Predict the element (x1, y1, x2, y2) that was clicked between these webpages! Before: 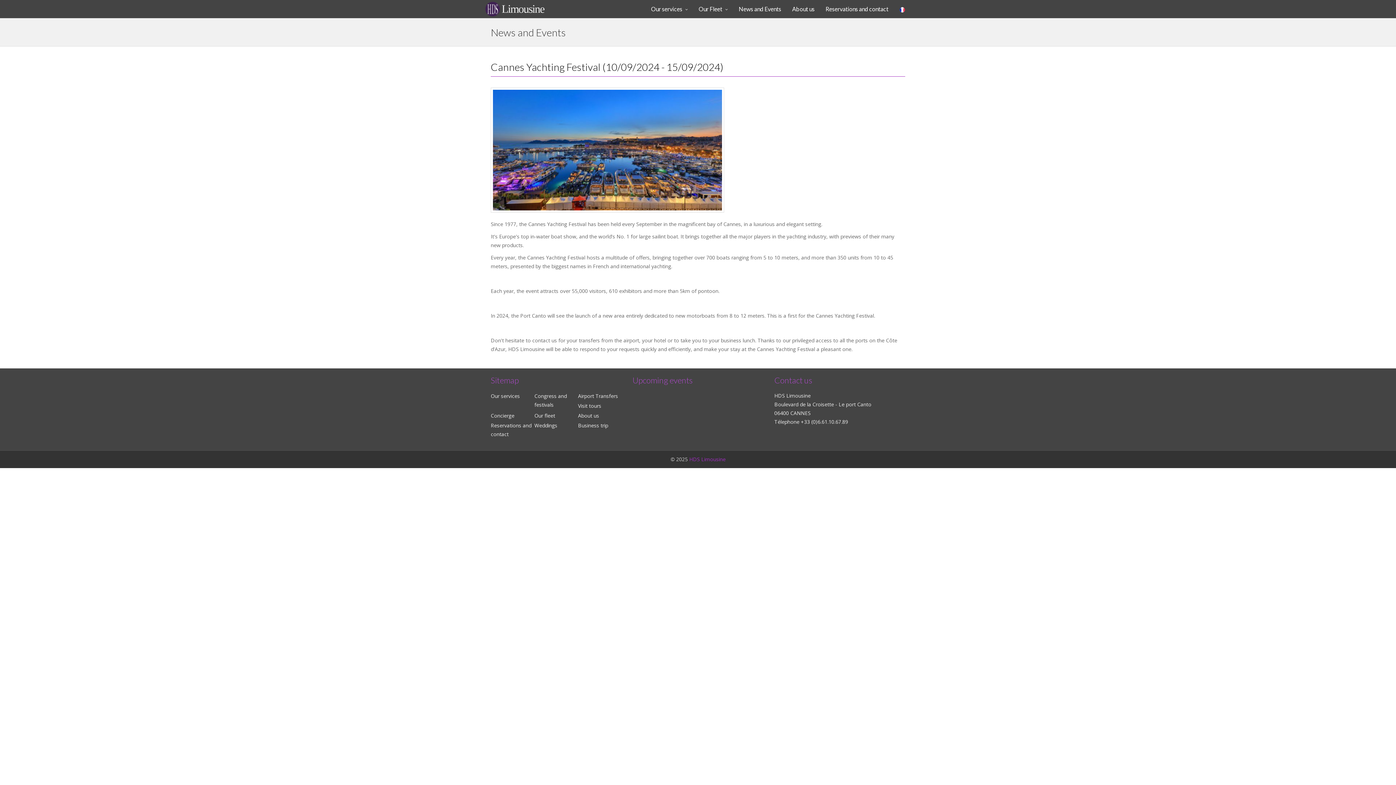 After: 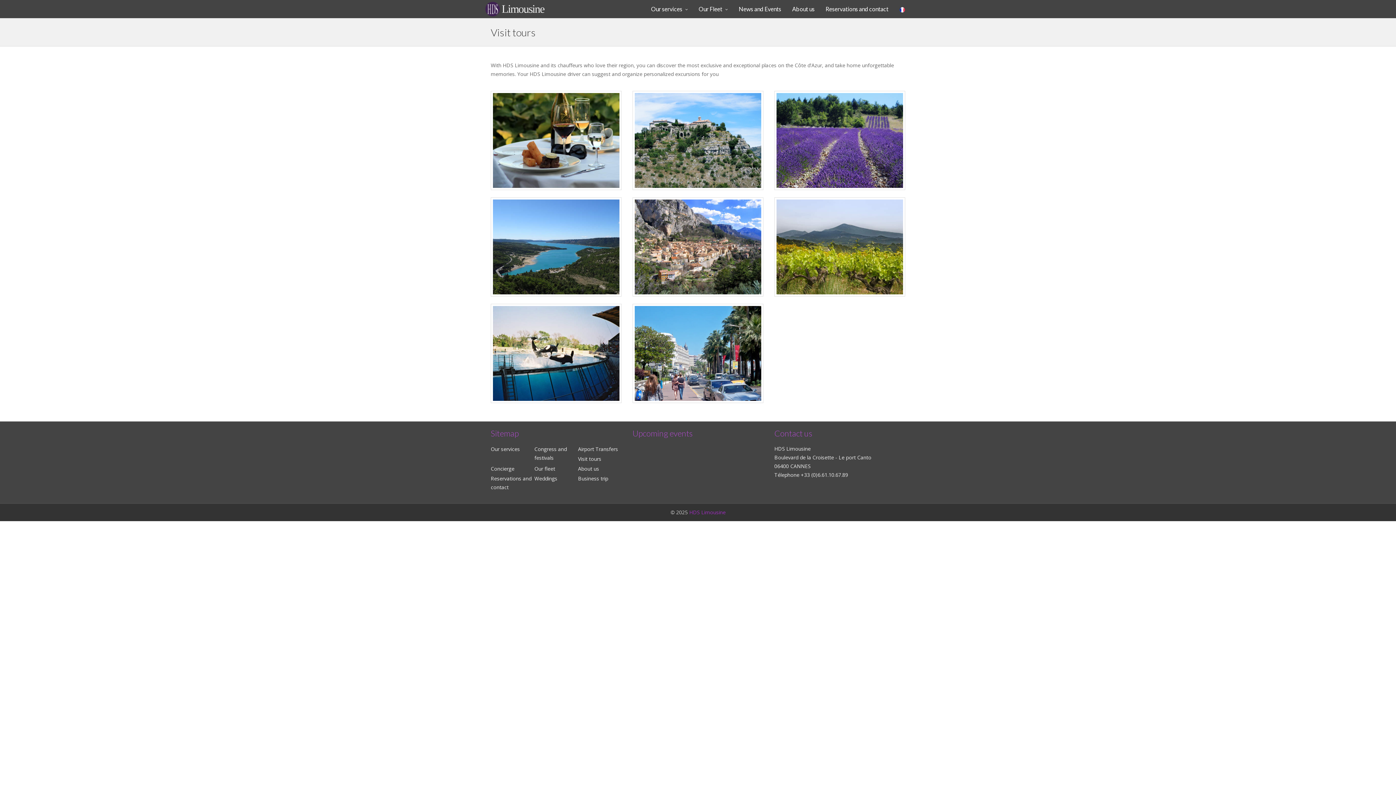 Action: bbox: (578, 402, 601, 409) label: Visit tours